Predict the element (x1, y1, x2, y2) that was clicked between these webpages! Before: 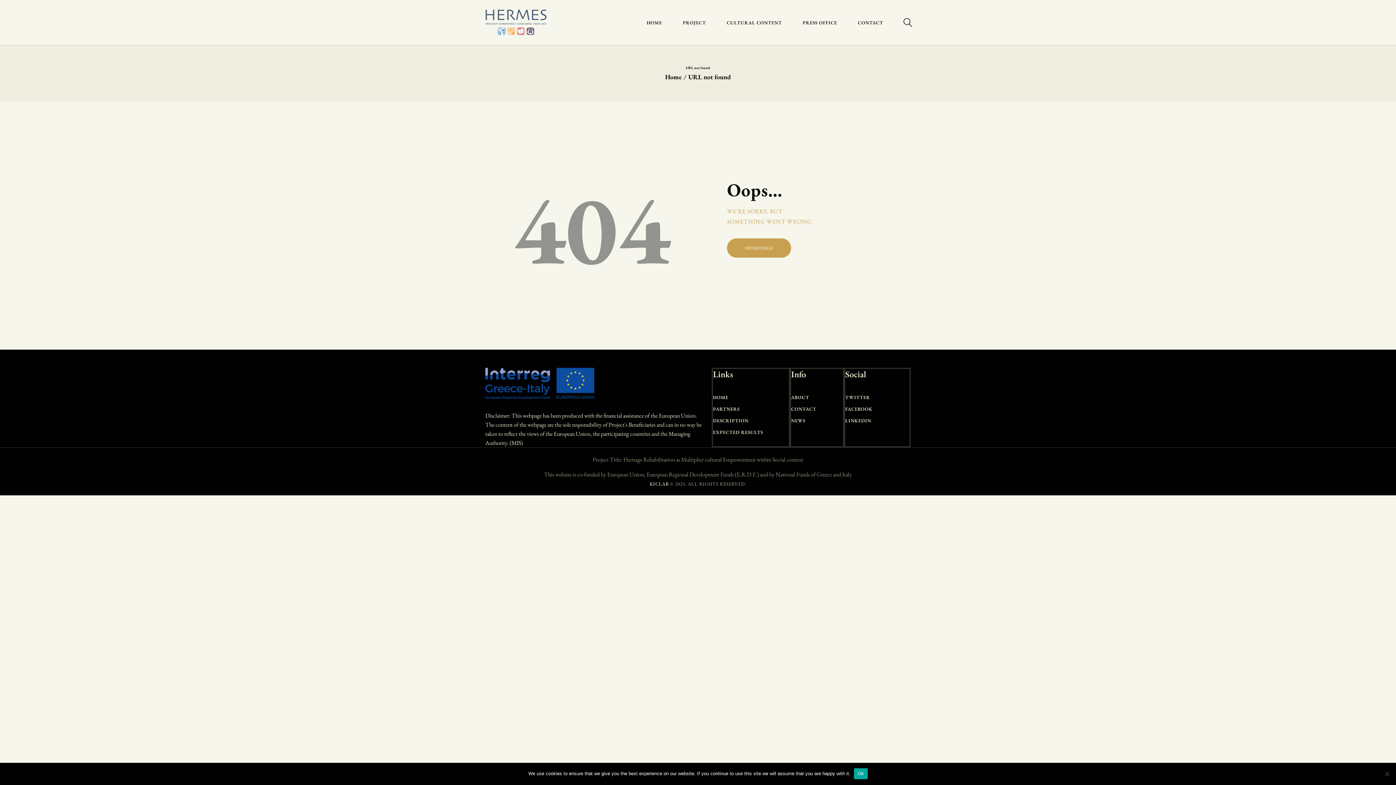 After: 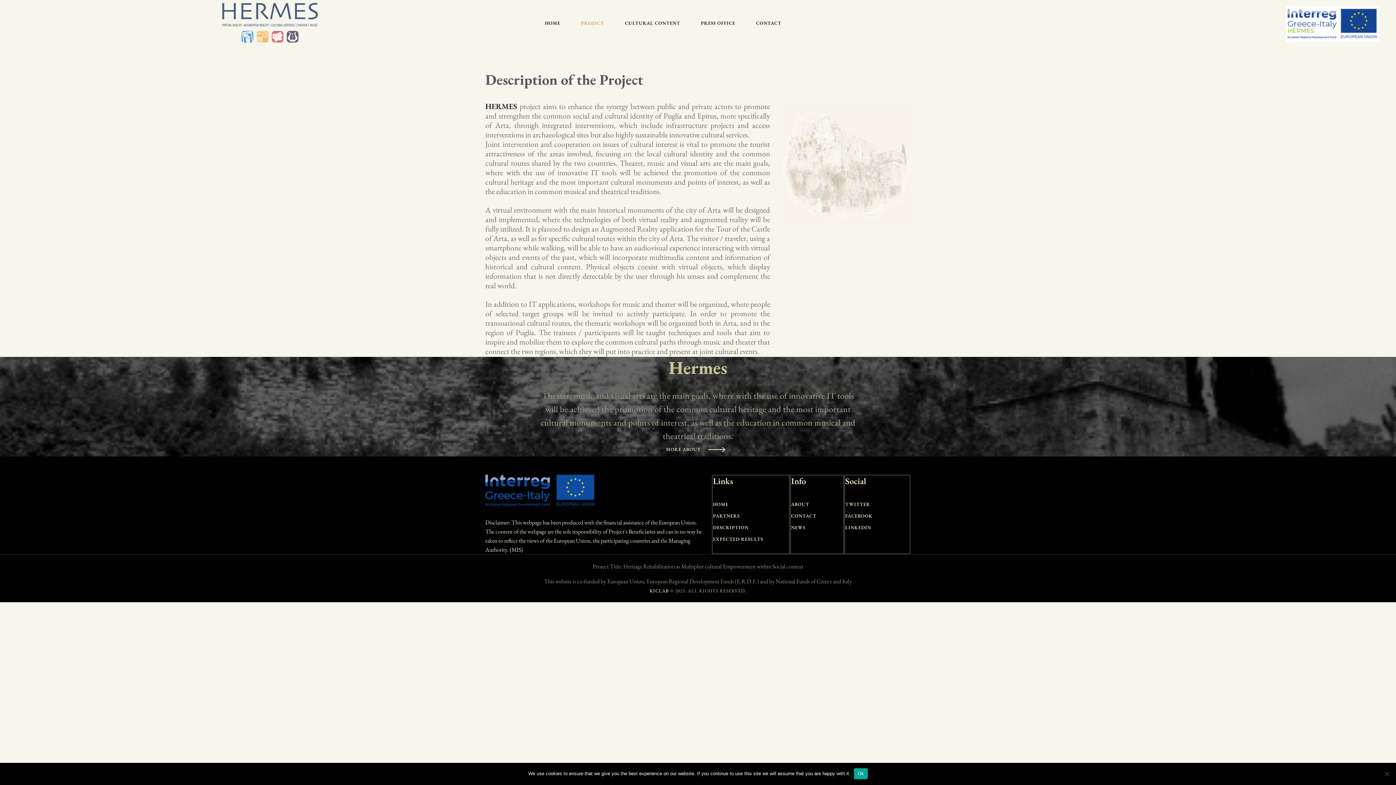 Action: label: DESCRIPTION bbox: (713, 416, 748, 425)